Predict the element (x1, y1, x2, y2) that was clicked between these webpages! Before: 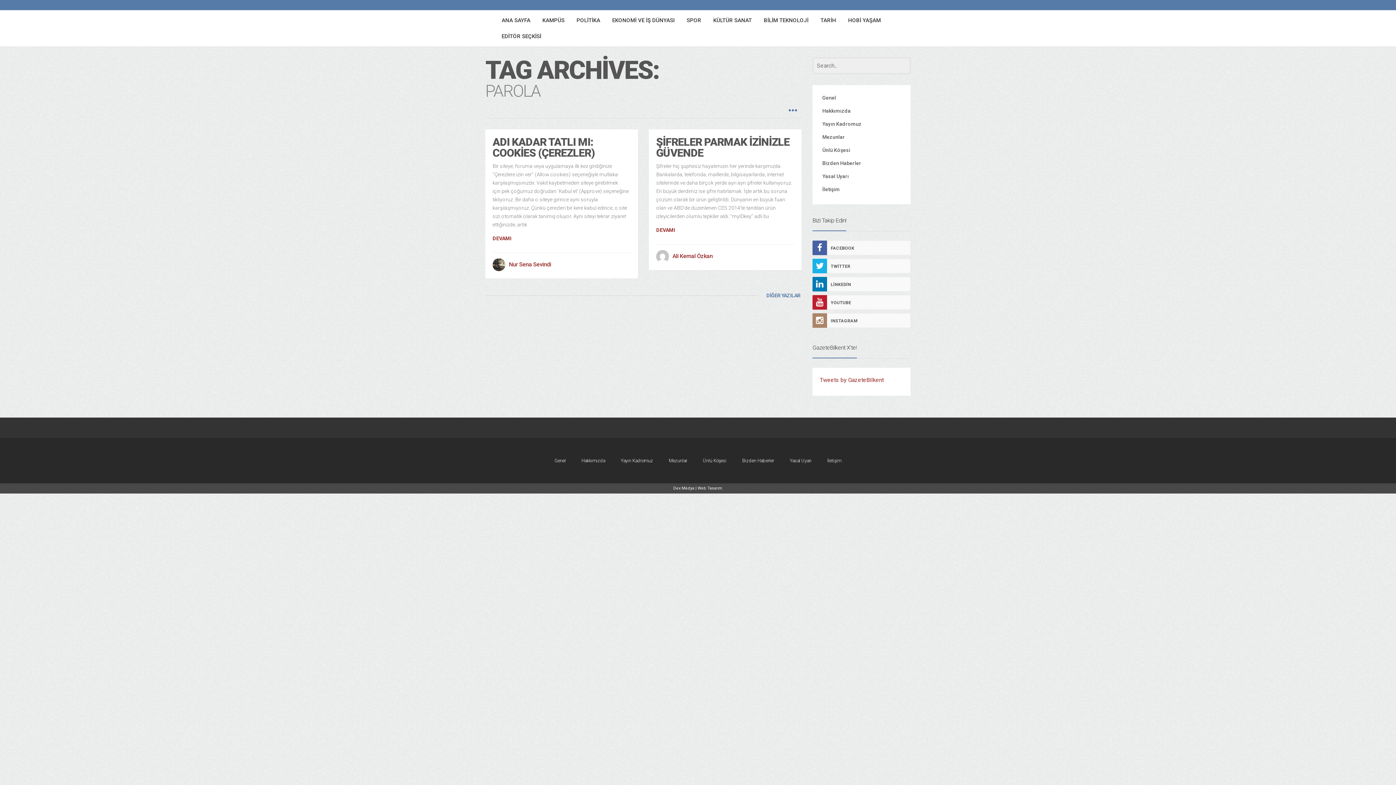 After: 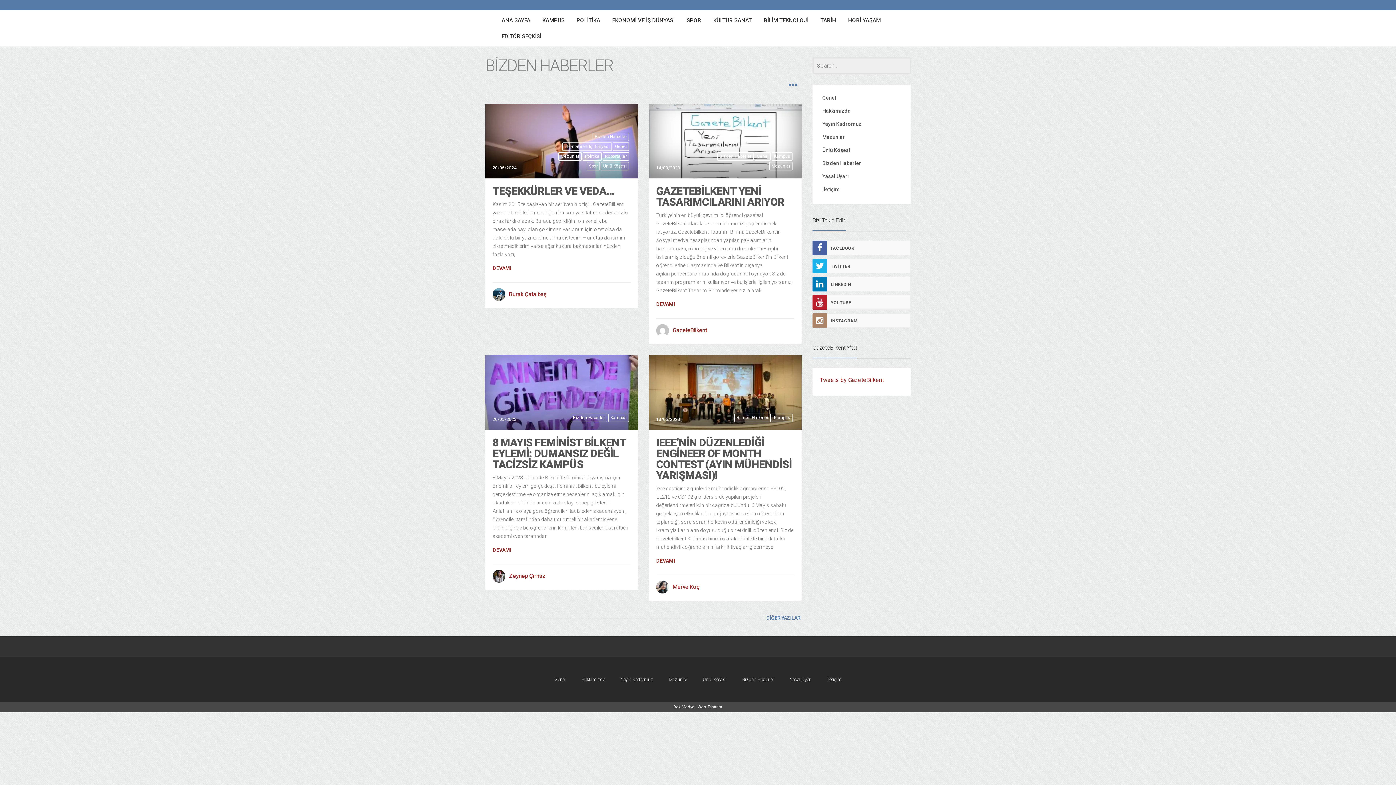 Action: bbox: (742, 458, 774, 463) label: Bizden Haberler